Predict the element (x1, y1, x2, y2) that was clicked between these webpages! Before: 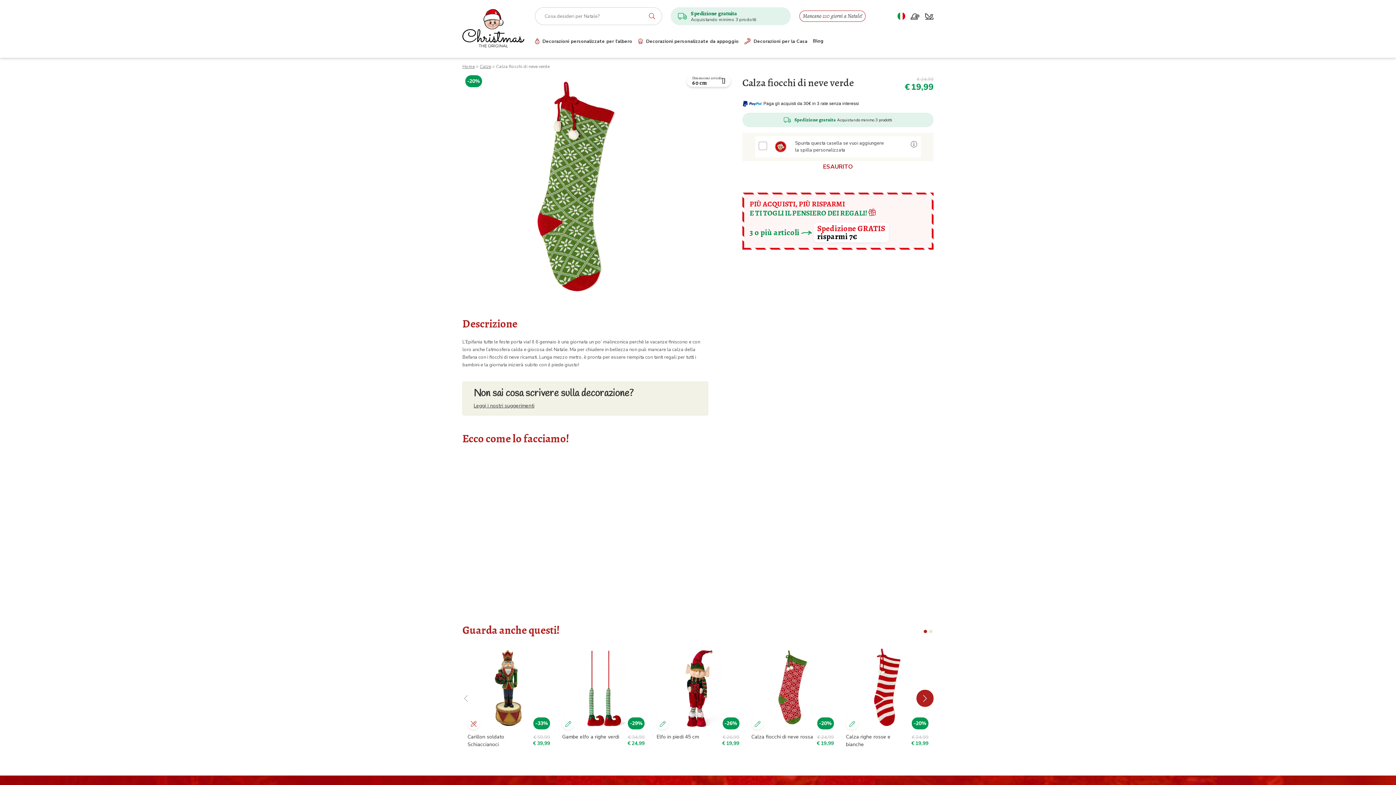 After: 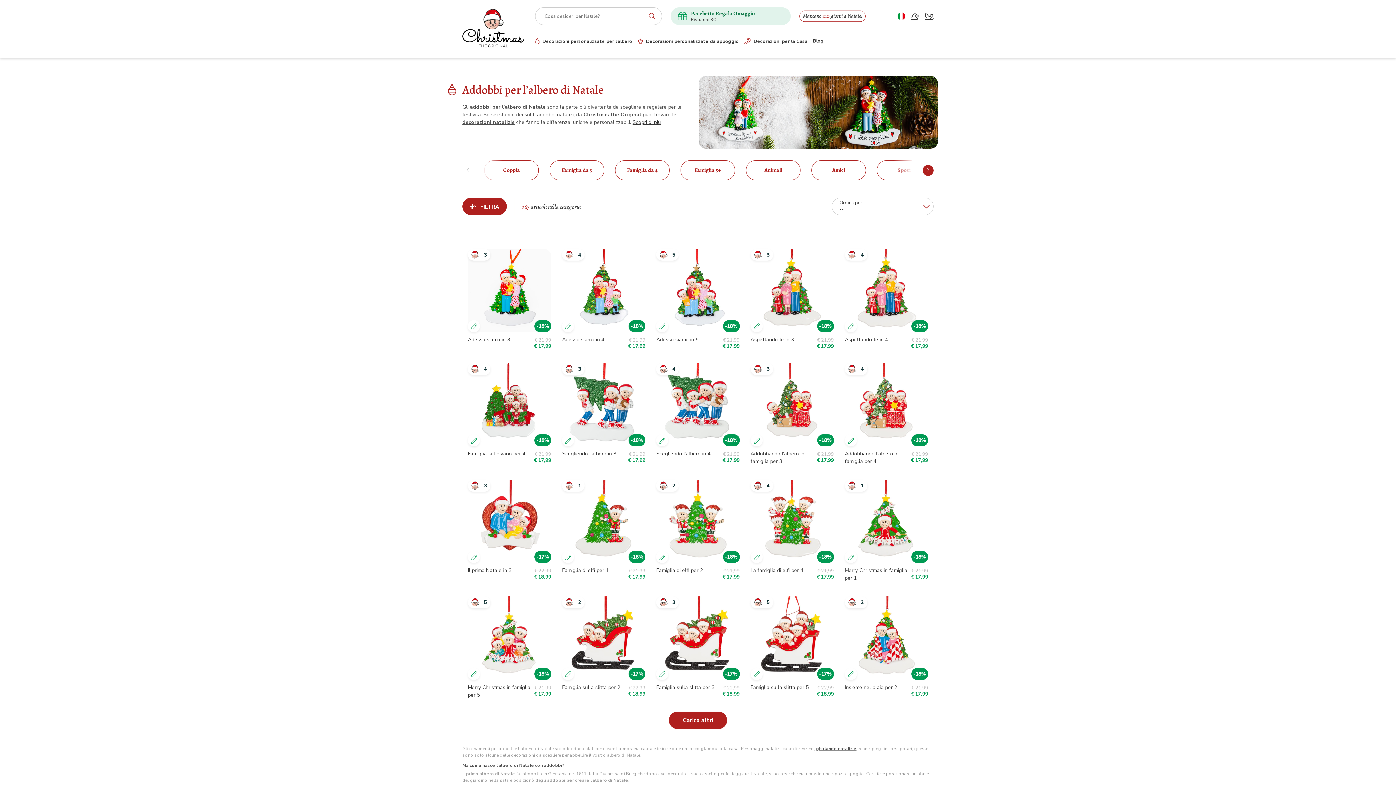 Action: bbox: (535, 37, 632, 44) label: Decorazioni personalizzate per l’albero